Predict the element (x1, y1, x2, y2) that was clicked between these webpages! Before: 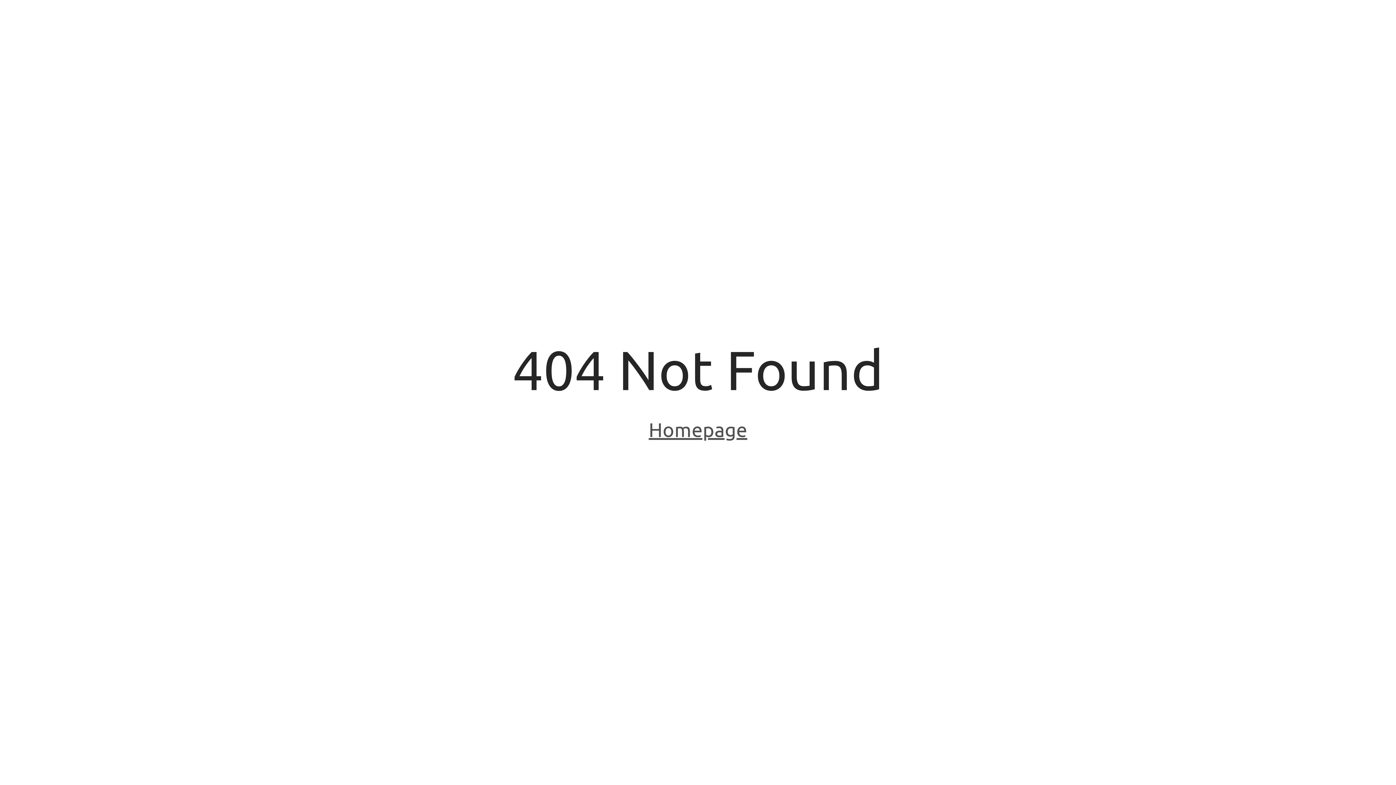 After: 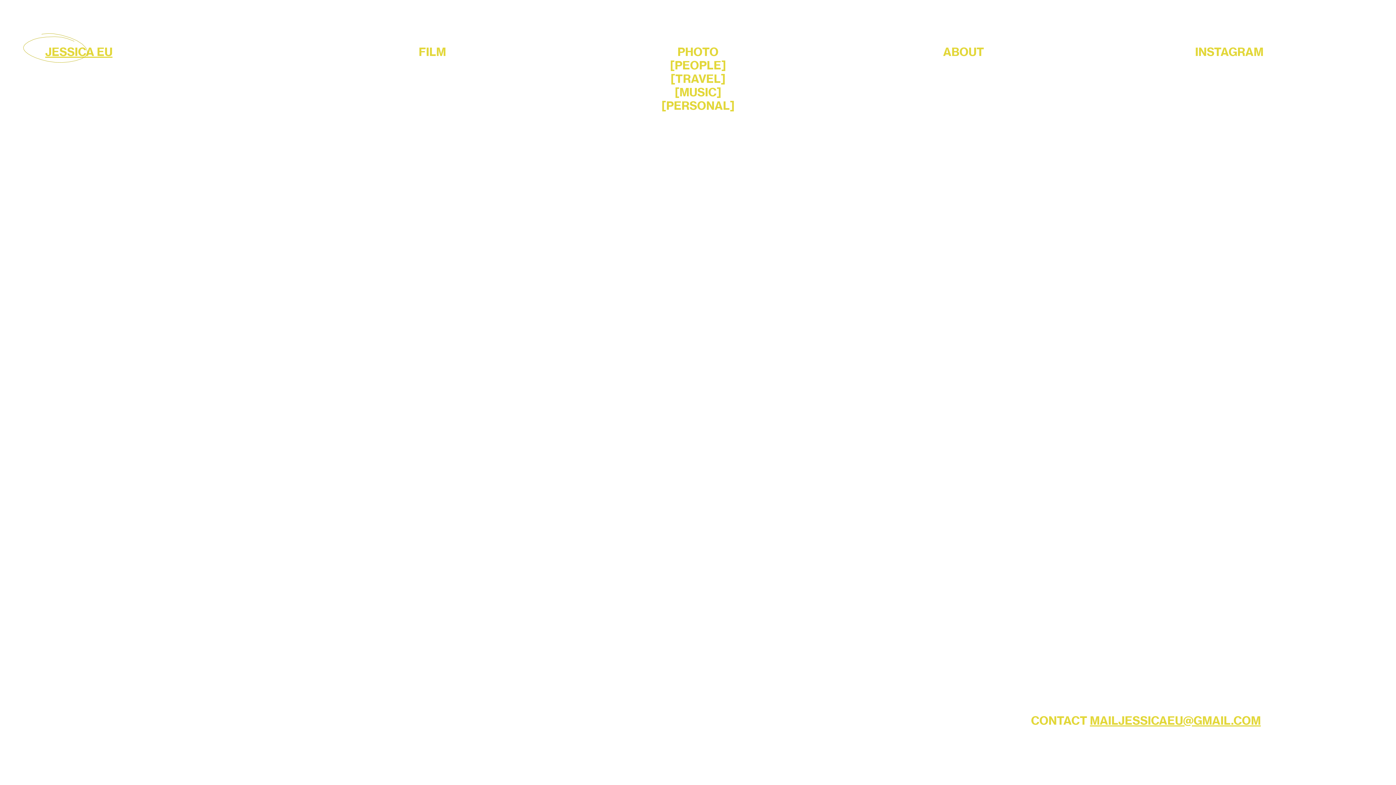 Action: bbox: (648, 418, 747, 443) label: Homepage